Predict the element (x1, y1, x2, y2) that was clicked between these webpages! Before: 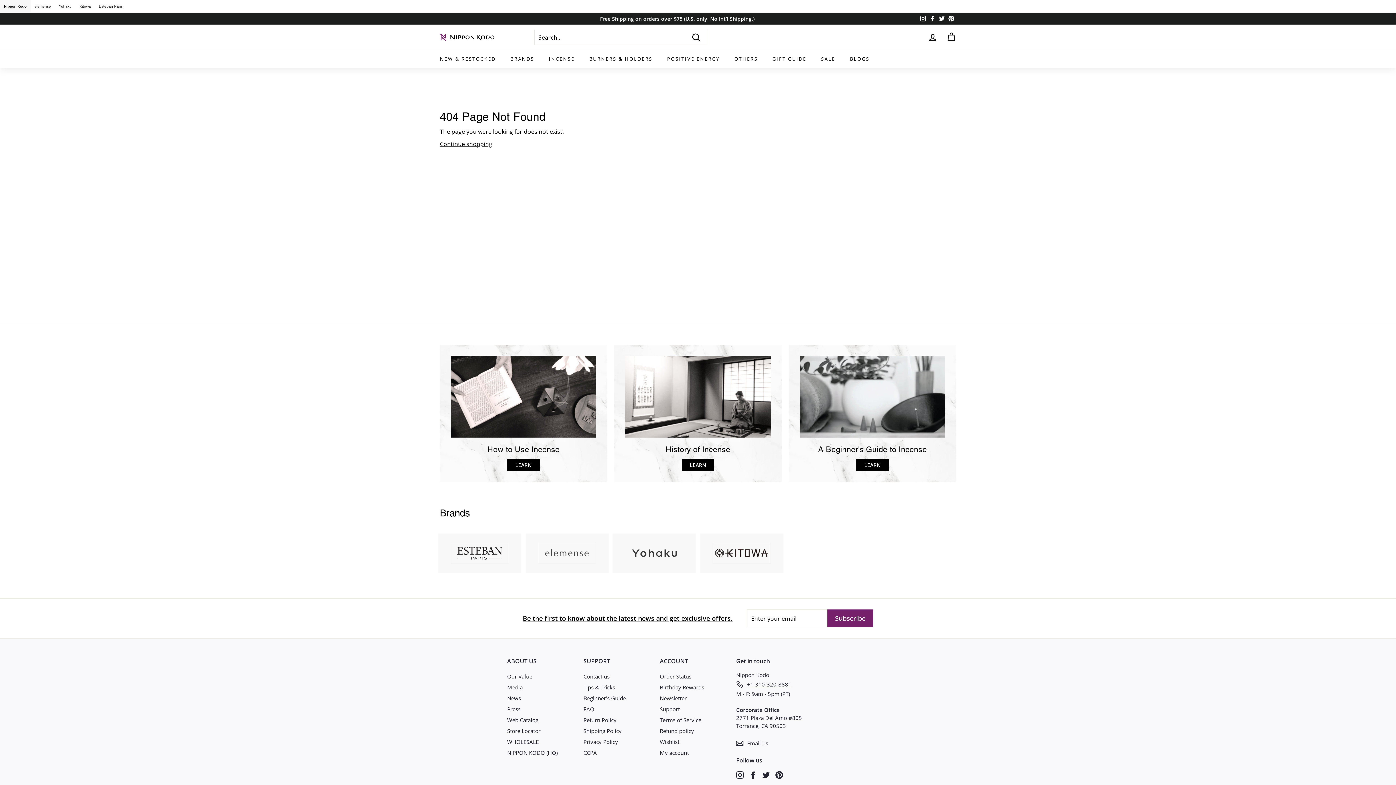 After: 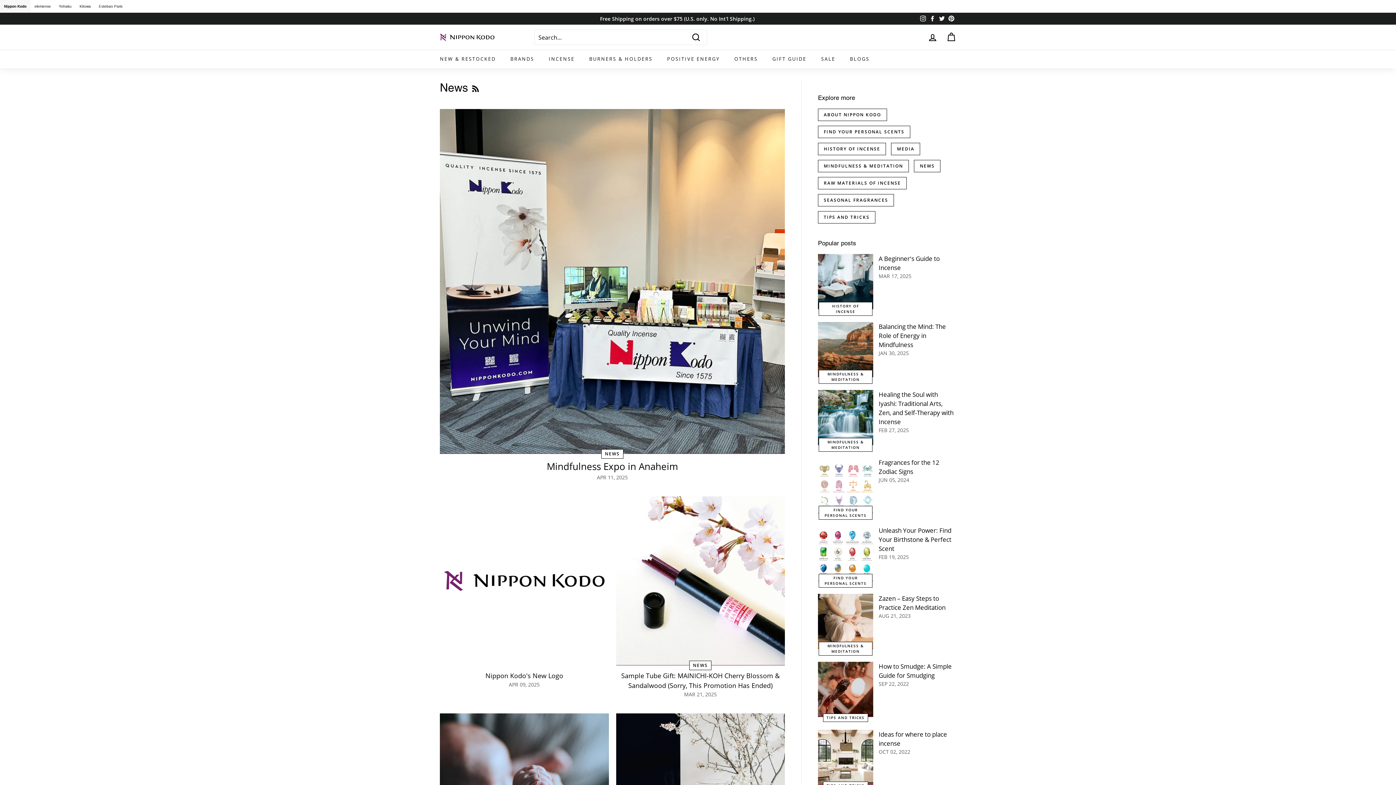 Action: bbox: (507, 693, 521, 704) label: News